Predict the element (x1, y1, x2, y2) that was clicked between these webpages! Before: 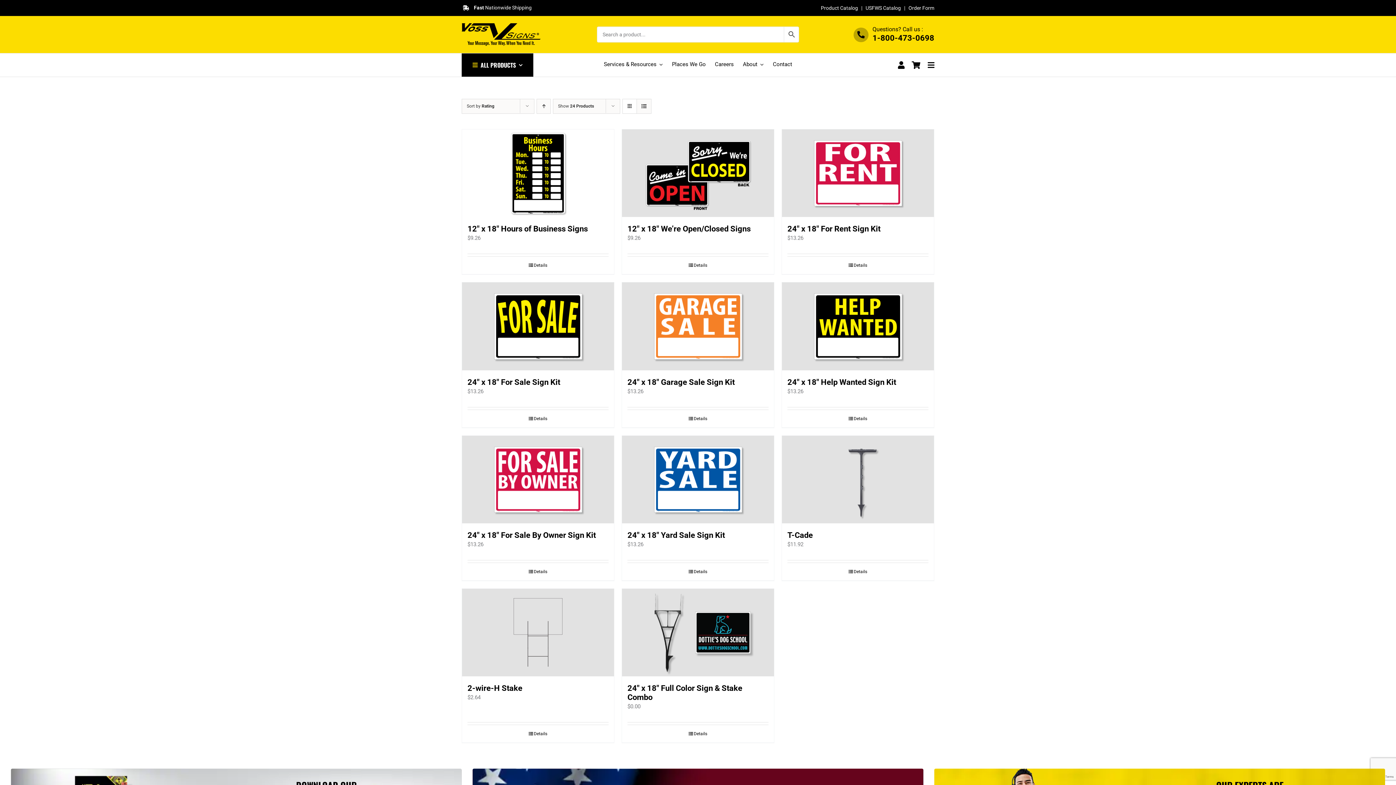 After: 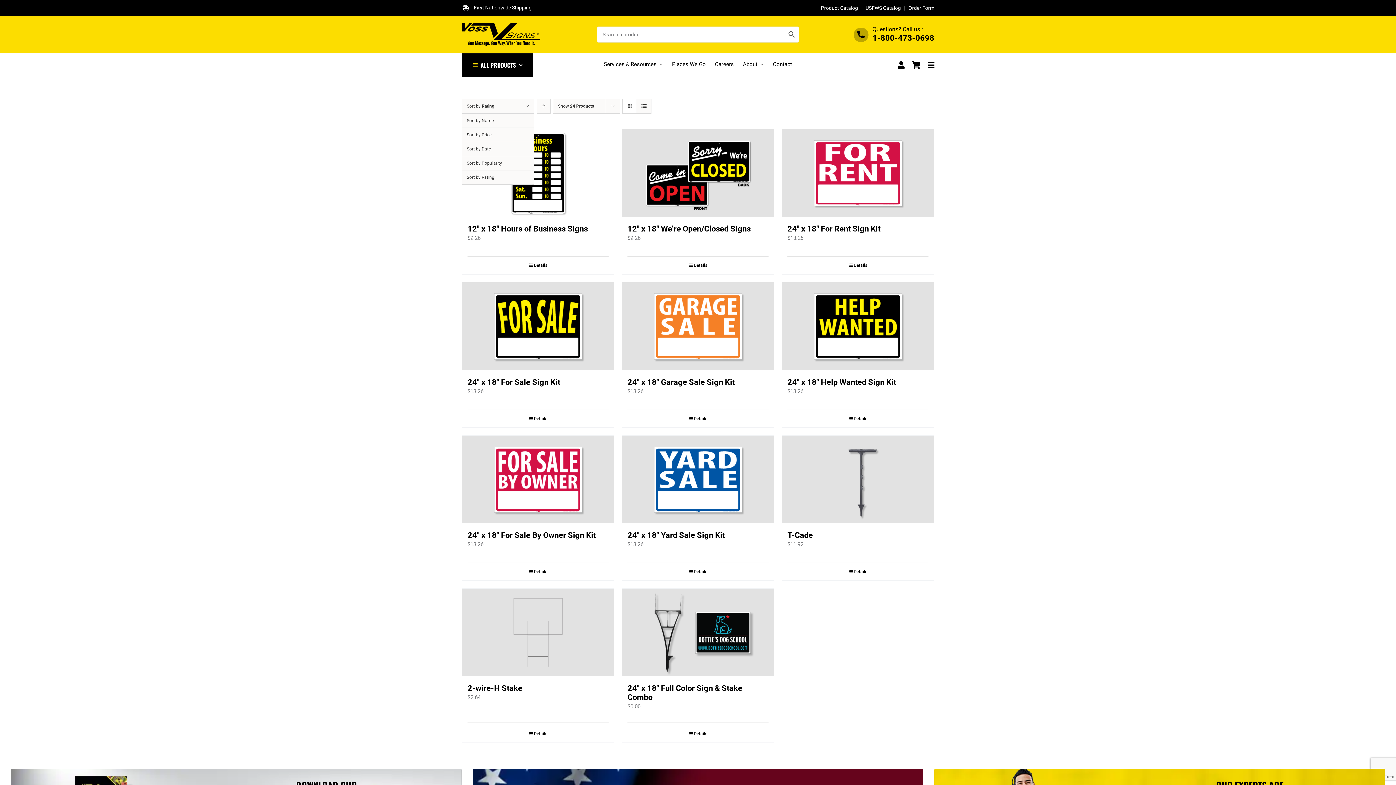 Action: bbox: (466, 103, 494, 108) label: Sort by Rating